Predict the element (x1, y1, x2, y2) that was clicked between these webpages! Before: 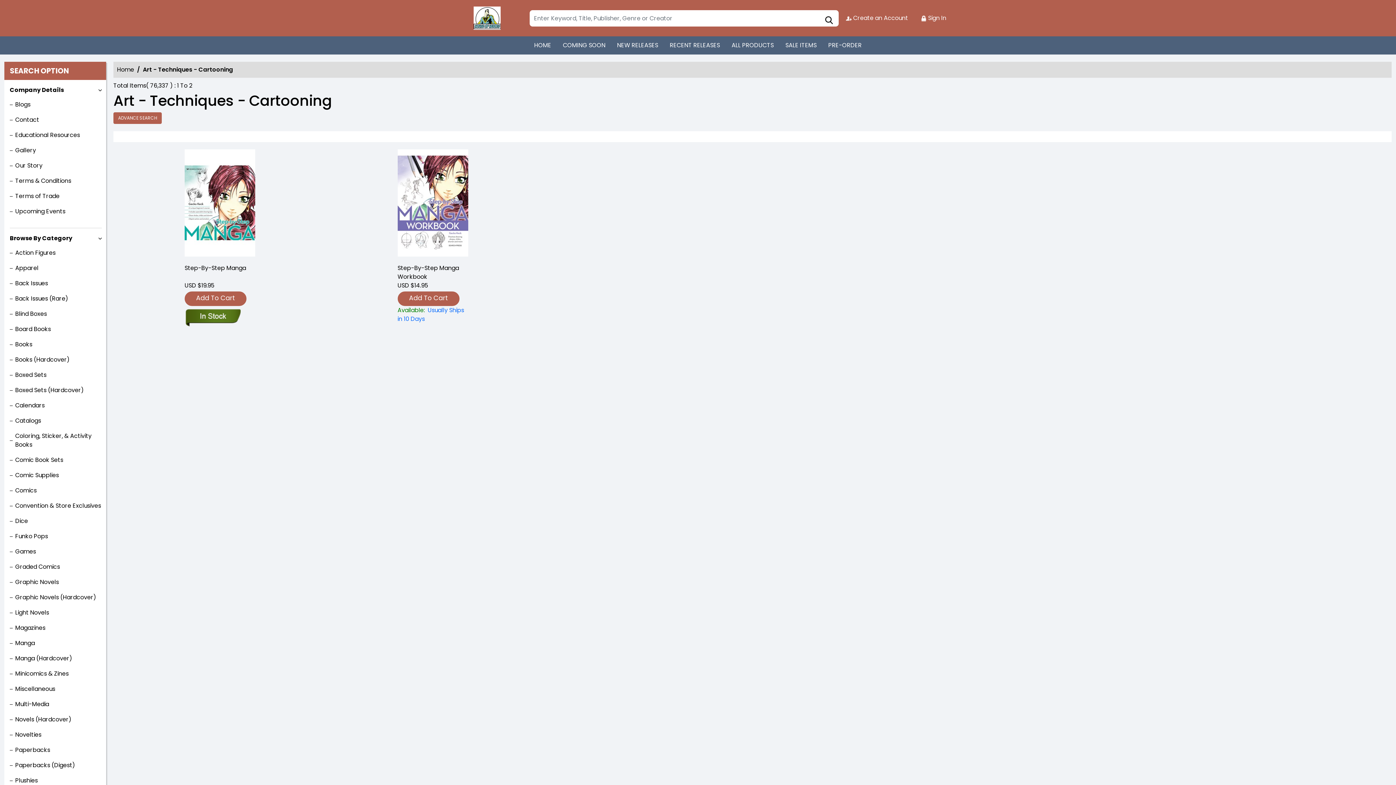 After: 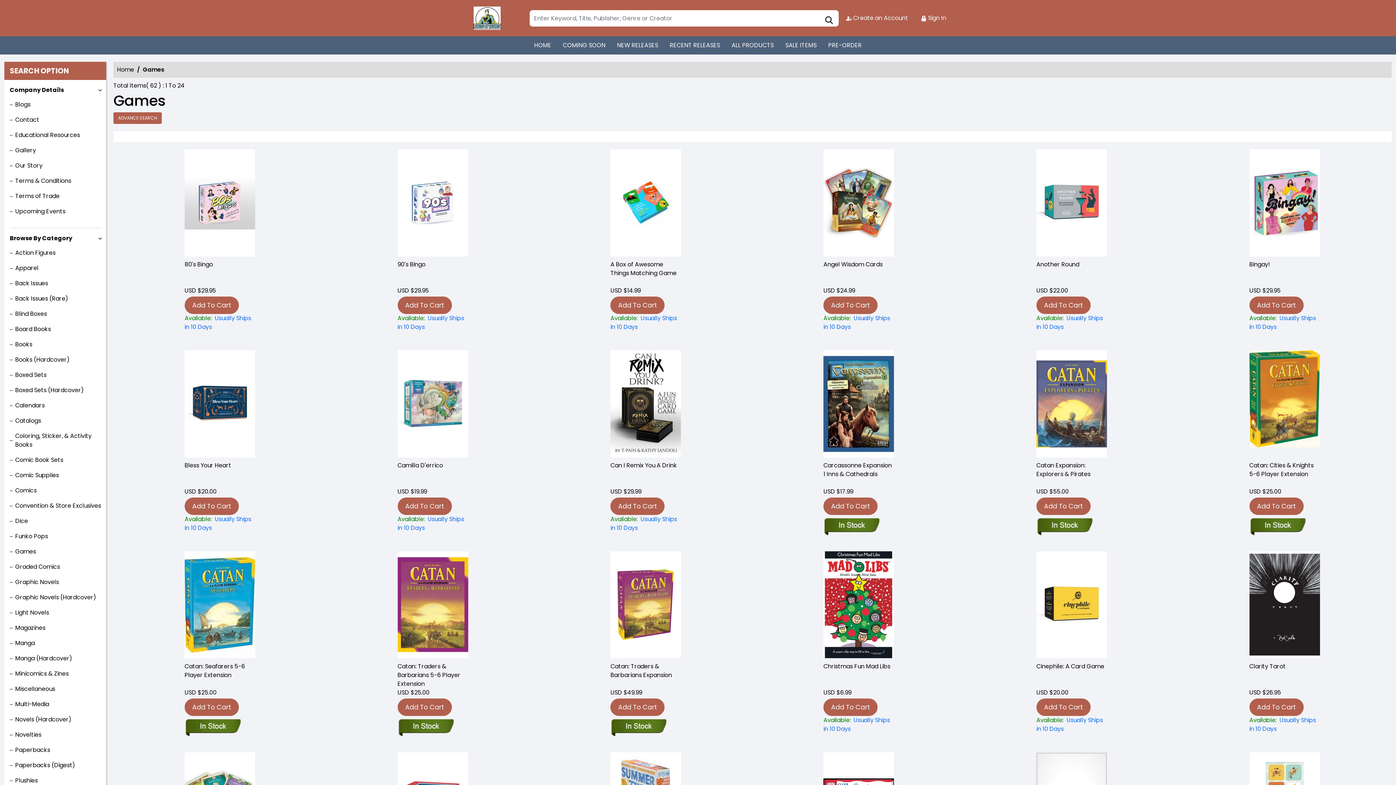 Action: label: Games bbox: (9, 547, 36, 556)